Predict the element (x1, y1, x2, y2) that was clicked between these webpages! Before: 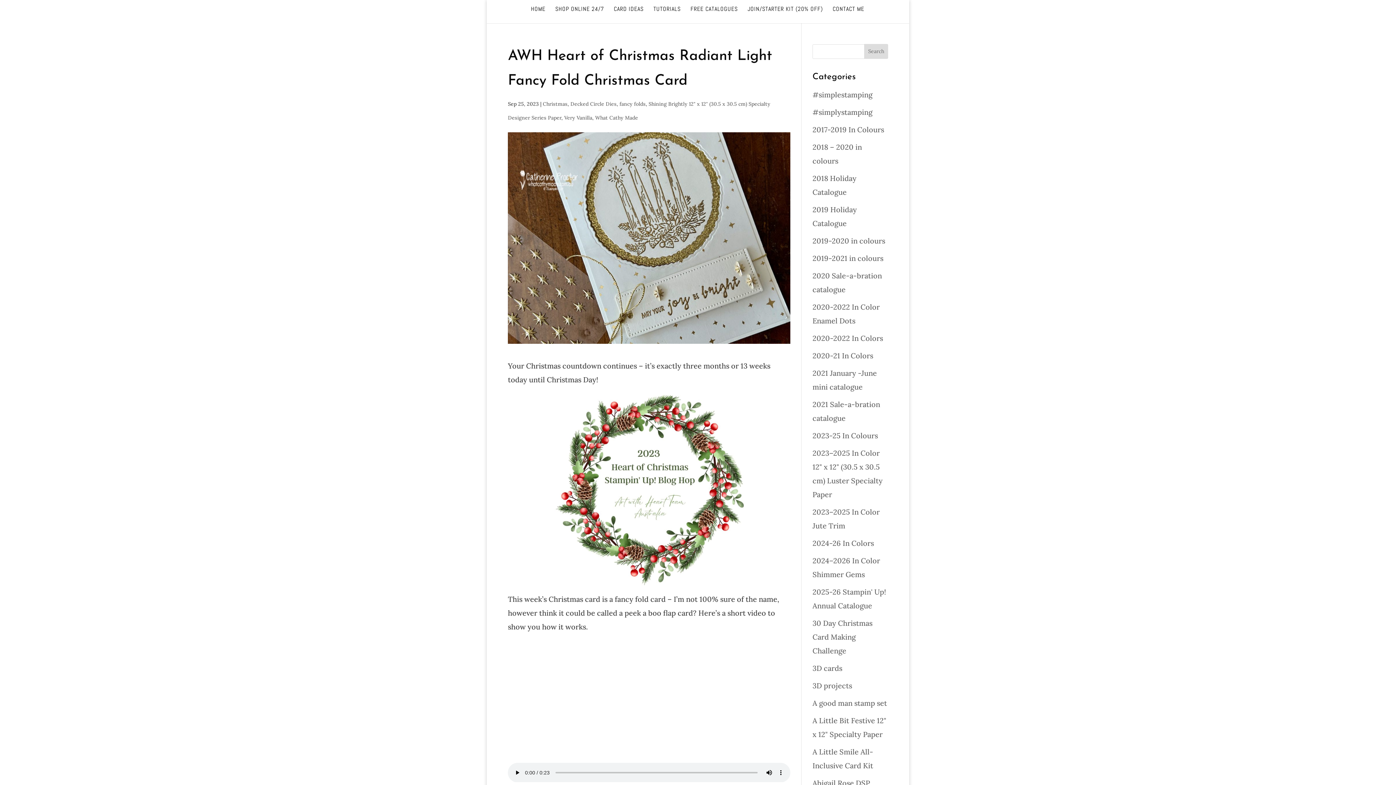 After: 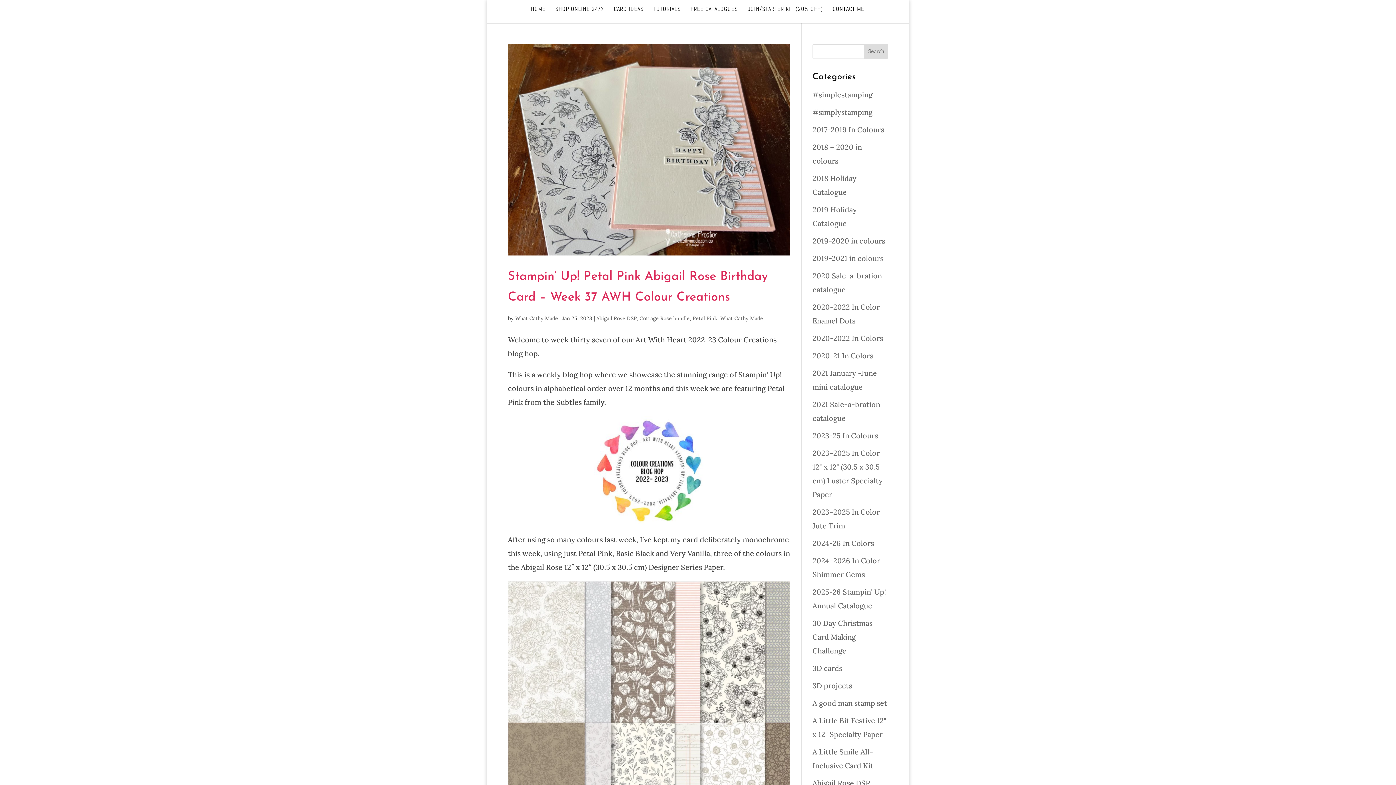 Action: bbox: (812, 778, 870, 788) label: Abigail Rose DSP